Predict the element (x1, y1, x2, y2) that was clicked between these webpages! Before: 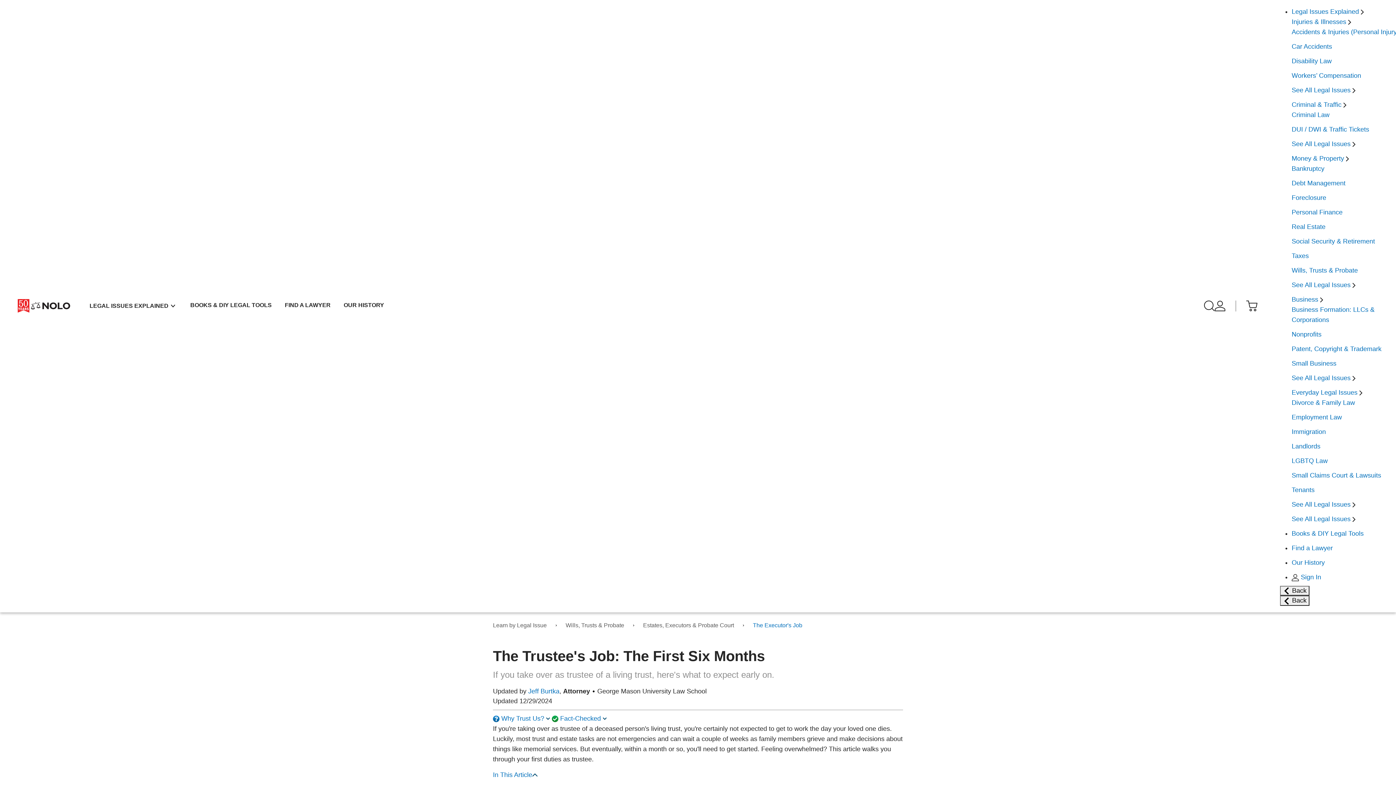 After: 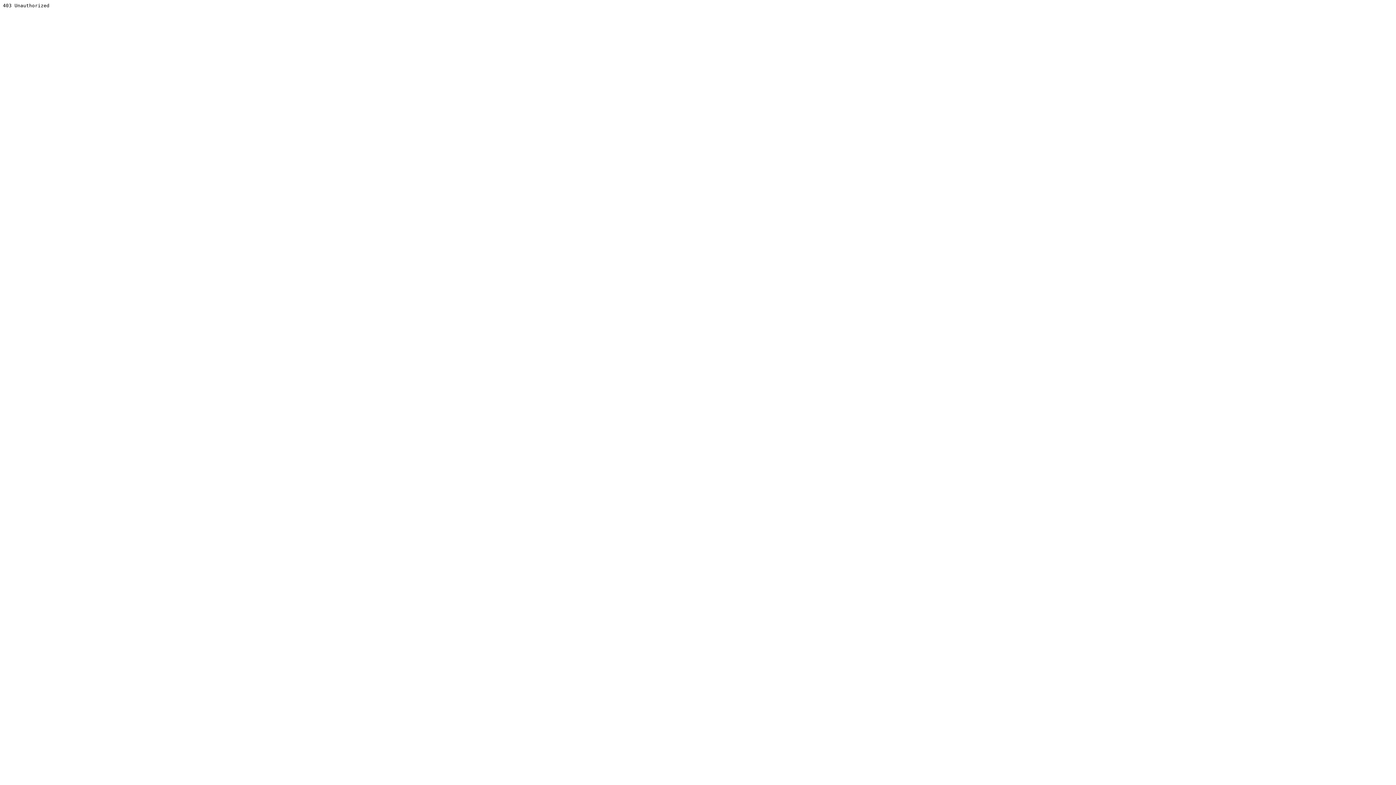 Action: label: See All Legal Issues  bbox: (1292, 86, 1356, 93)